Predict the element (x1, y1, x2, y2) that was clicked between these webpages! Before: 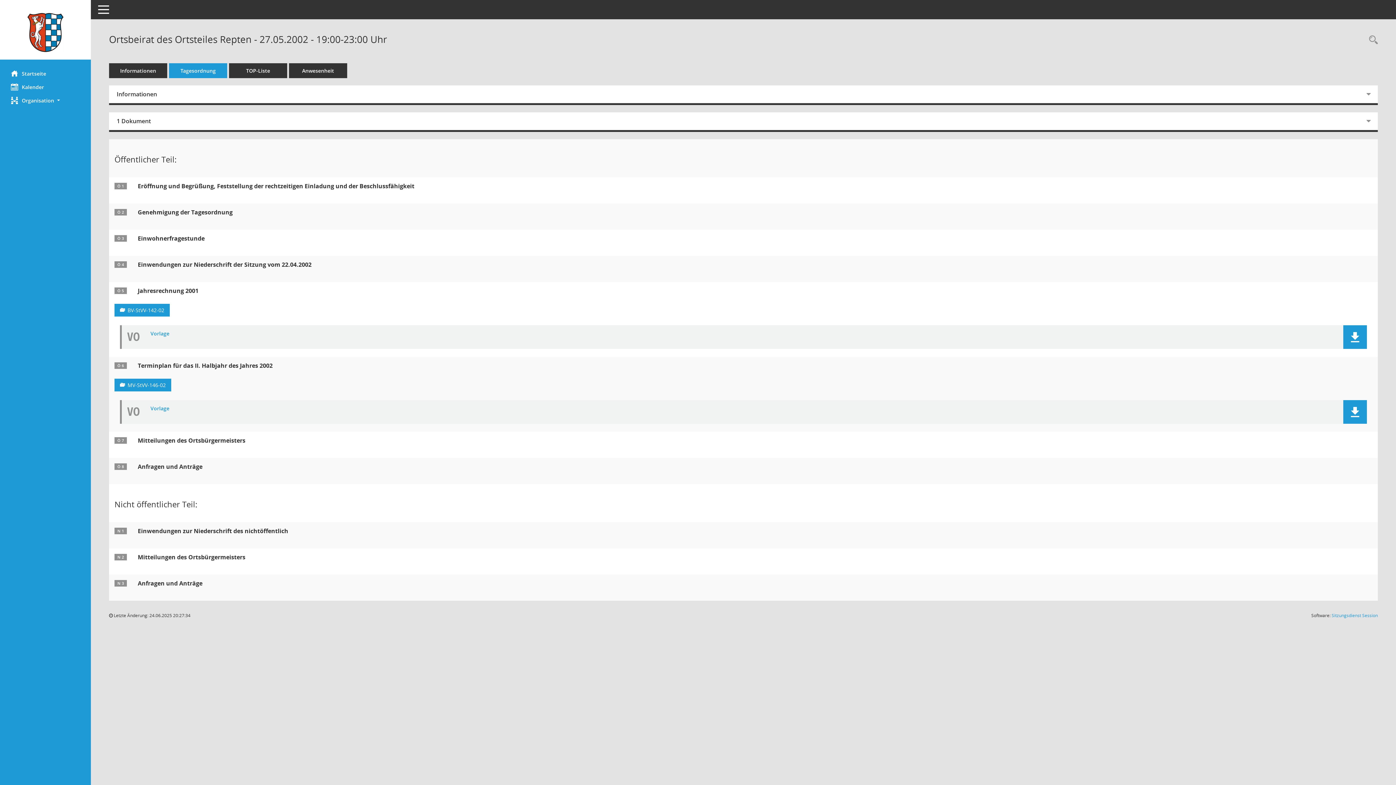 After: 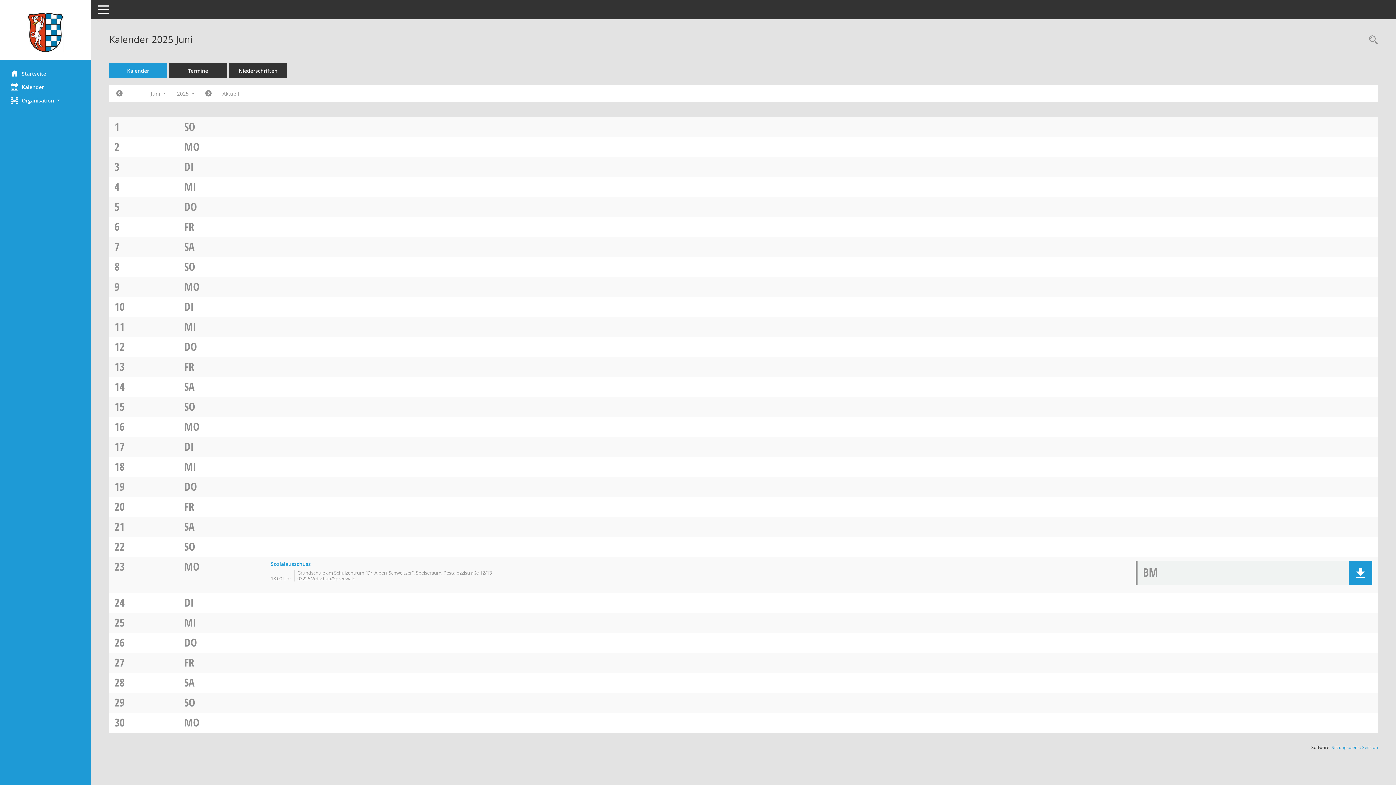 Action: label: Diese Seite enthält eine kalendarische Übersicht der Sitzungstermine für einen Monat. bbox: (0, 80, 90, 93)